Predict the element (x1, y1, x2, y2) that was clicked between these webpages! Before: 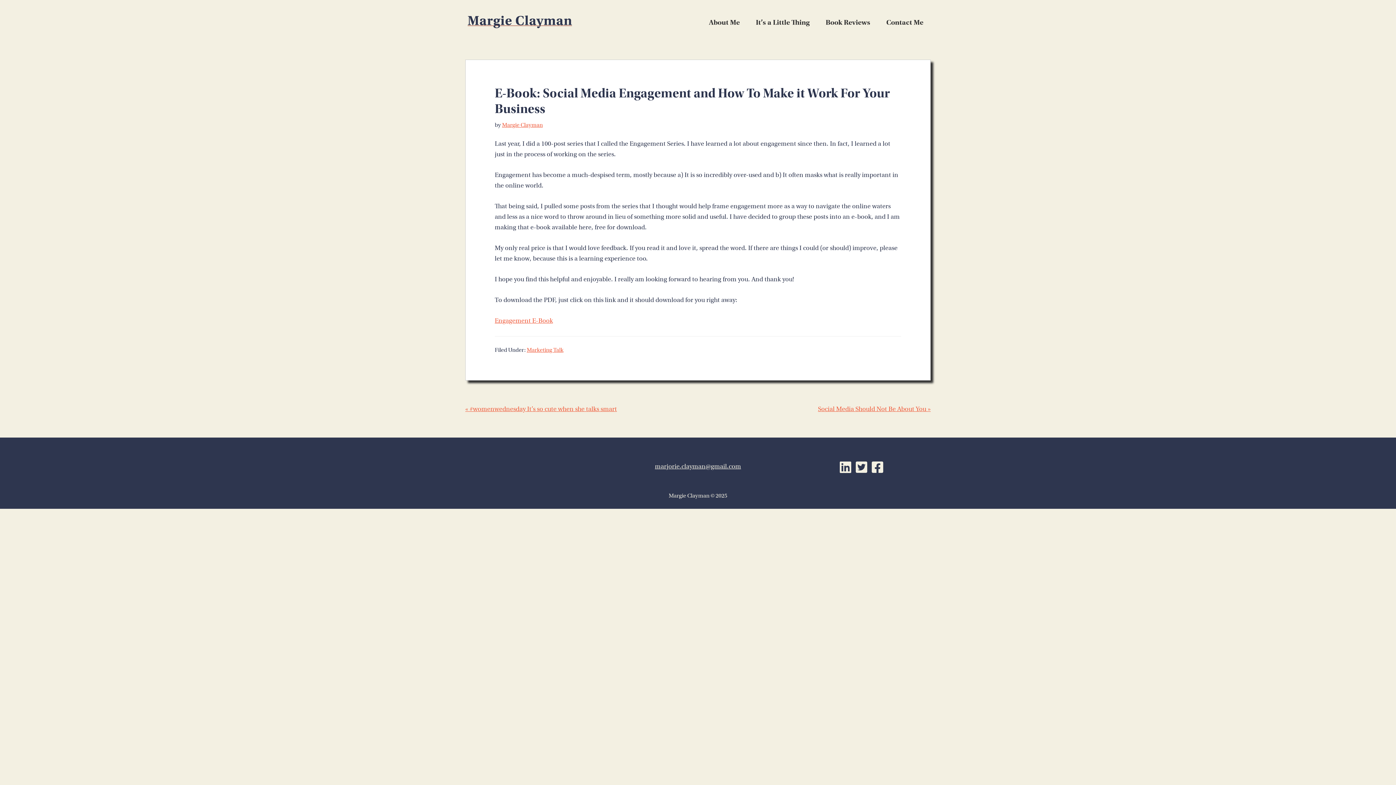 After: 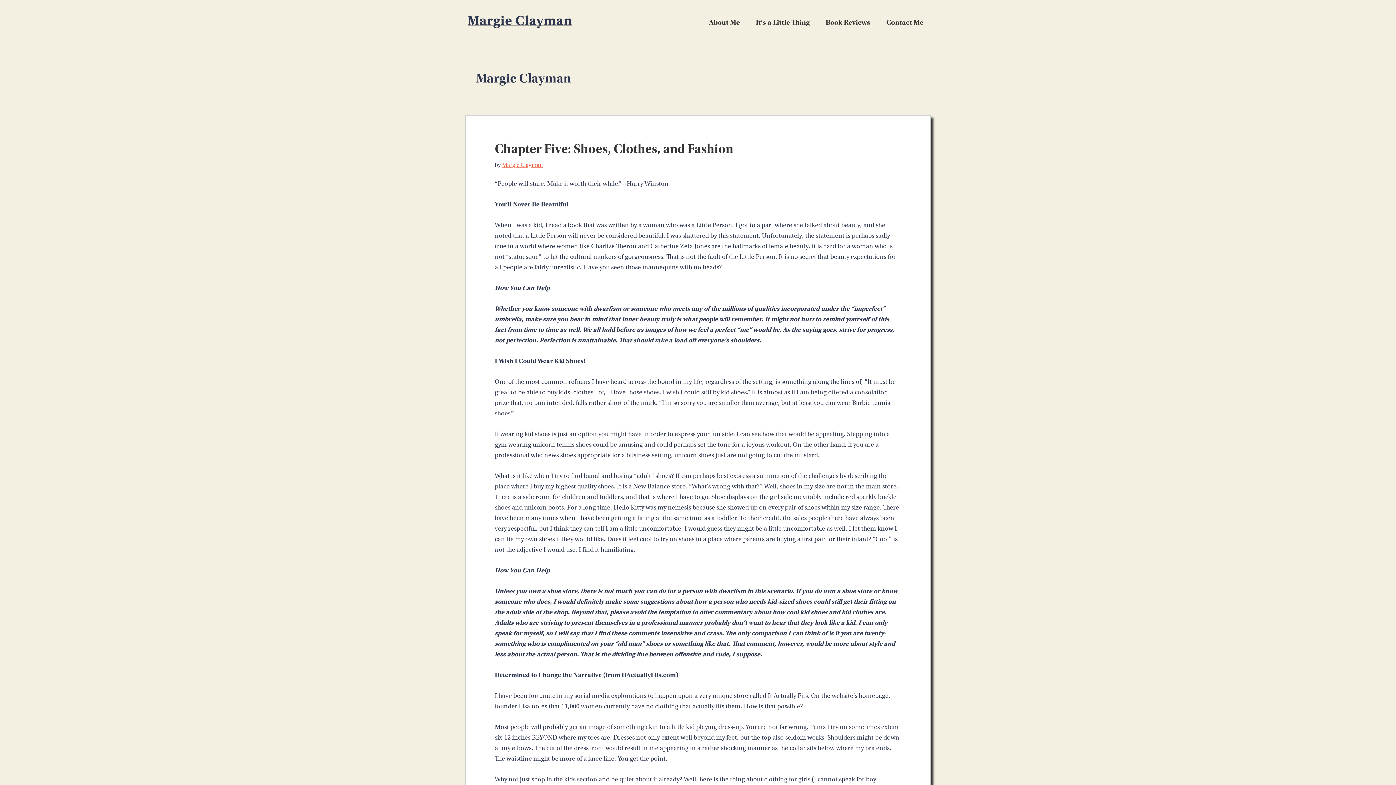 Action: bbox: (502, 121, 542, 128) label: Margie Clayman